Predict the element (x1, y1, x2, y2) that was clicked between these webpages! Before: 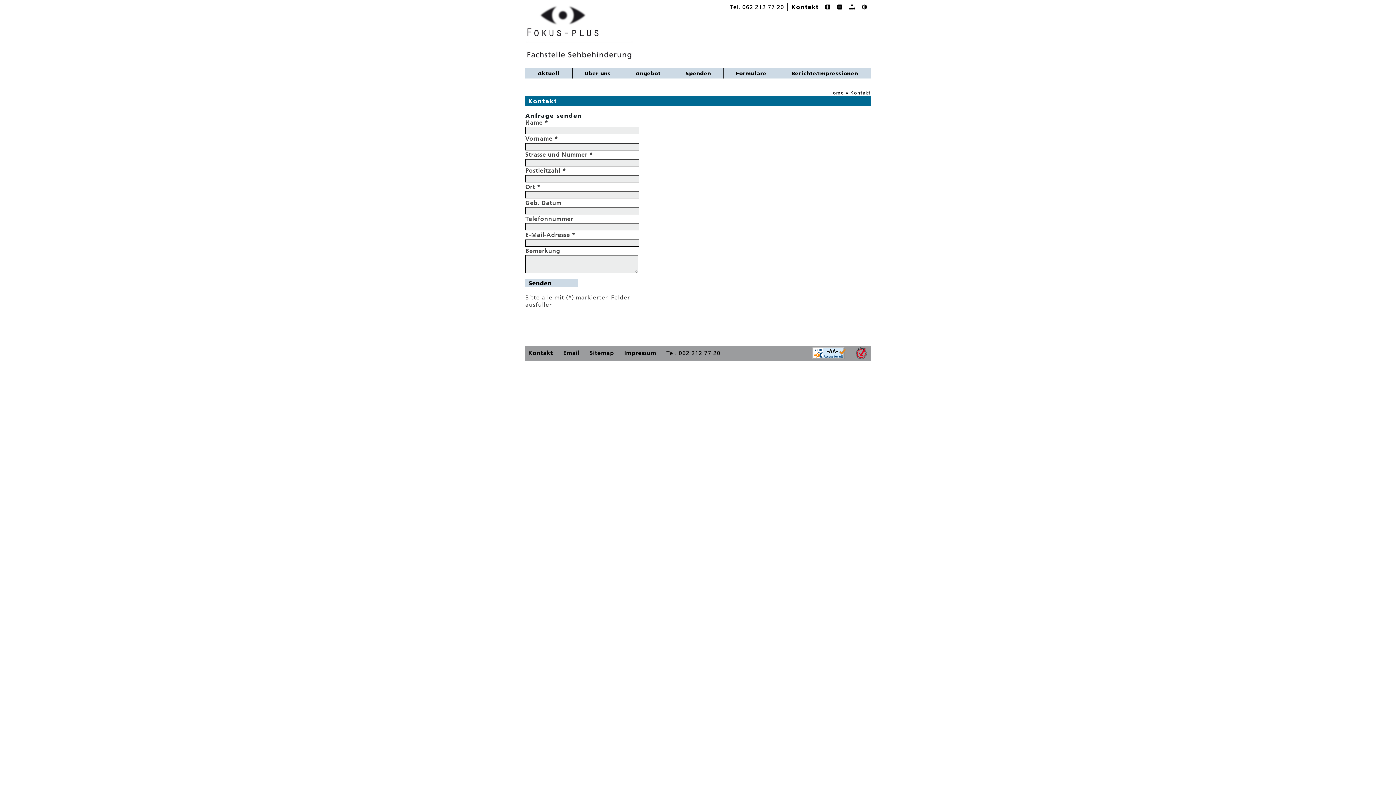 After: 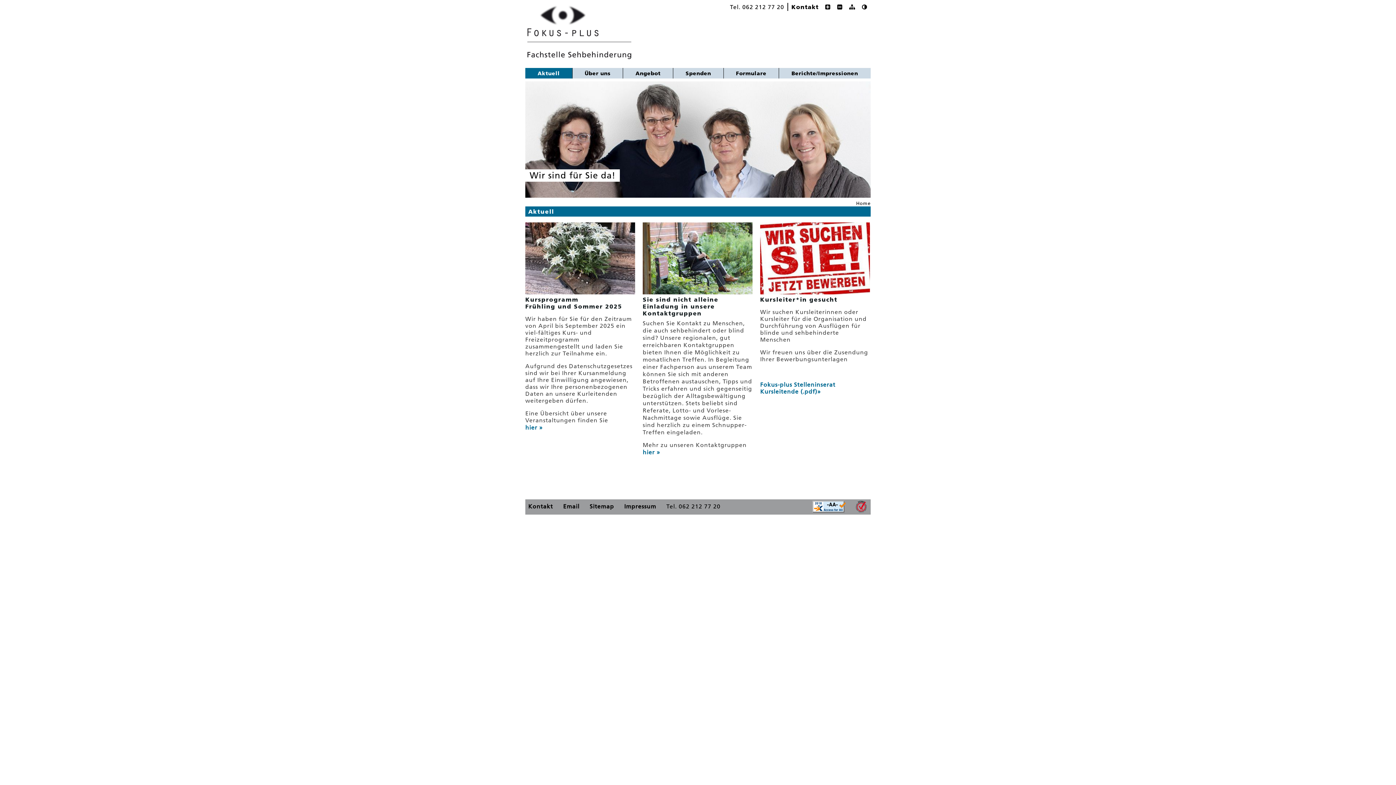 Action: bbox: (525, 2, 631, 60)